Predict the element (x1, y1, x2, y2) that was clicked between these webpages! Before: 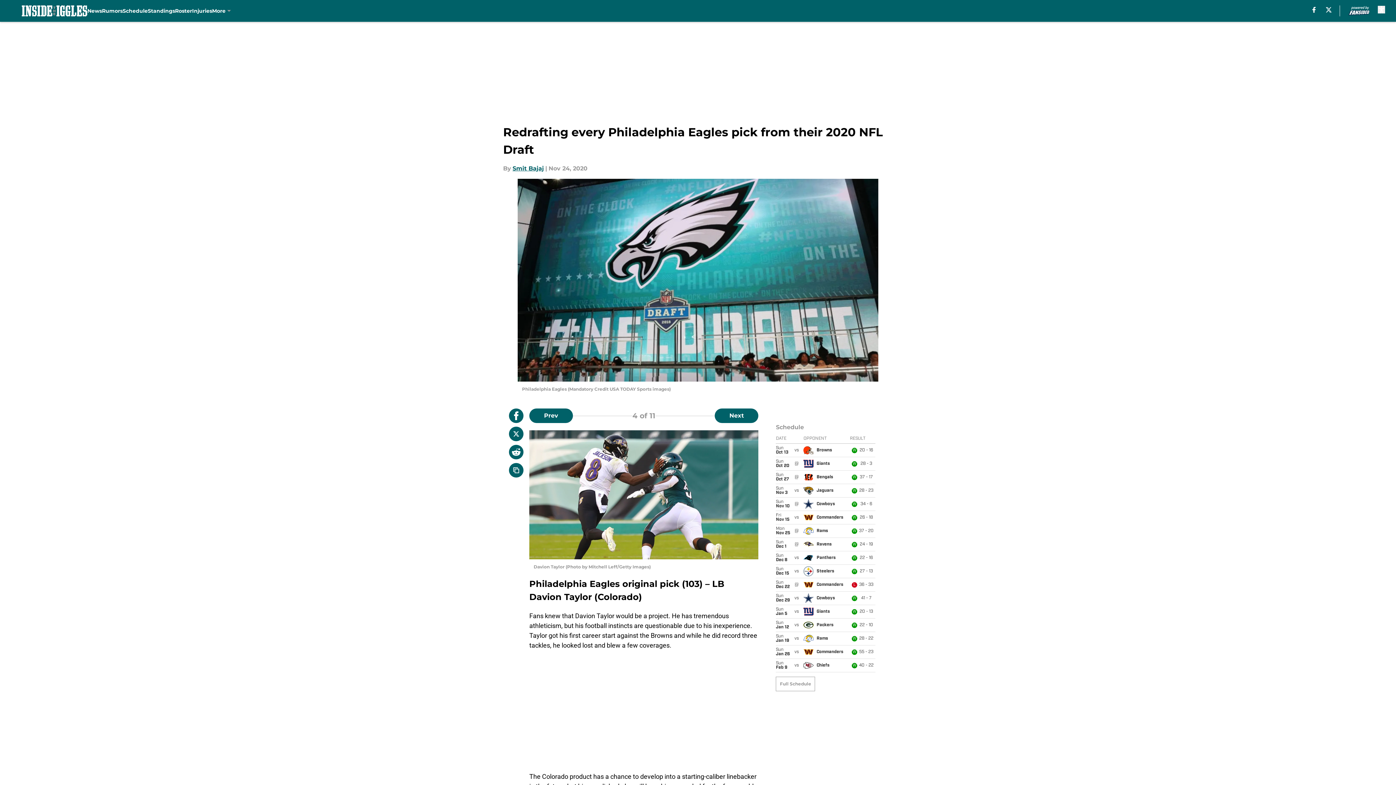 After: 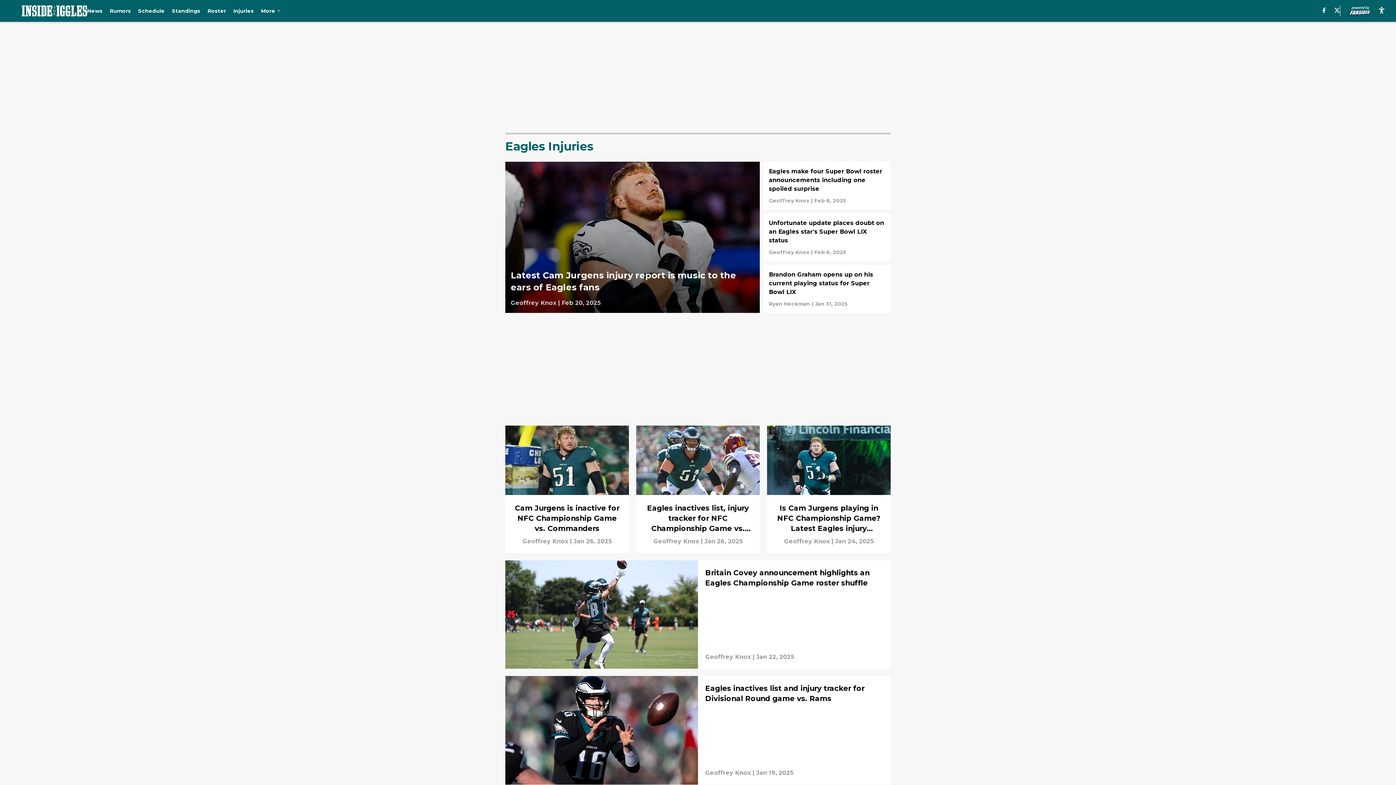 Action: label: Injuries bbox: (192, 0, 212, 21)